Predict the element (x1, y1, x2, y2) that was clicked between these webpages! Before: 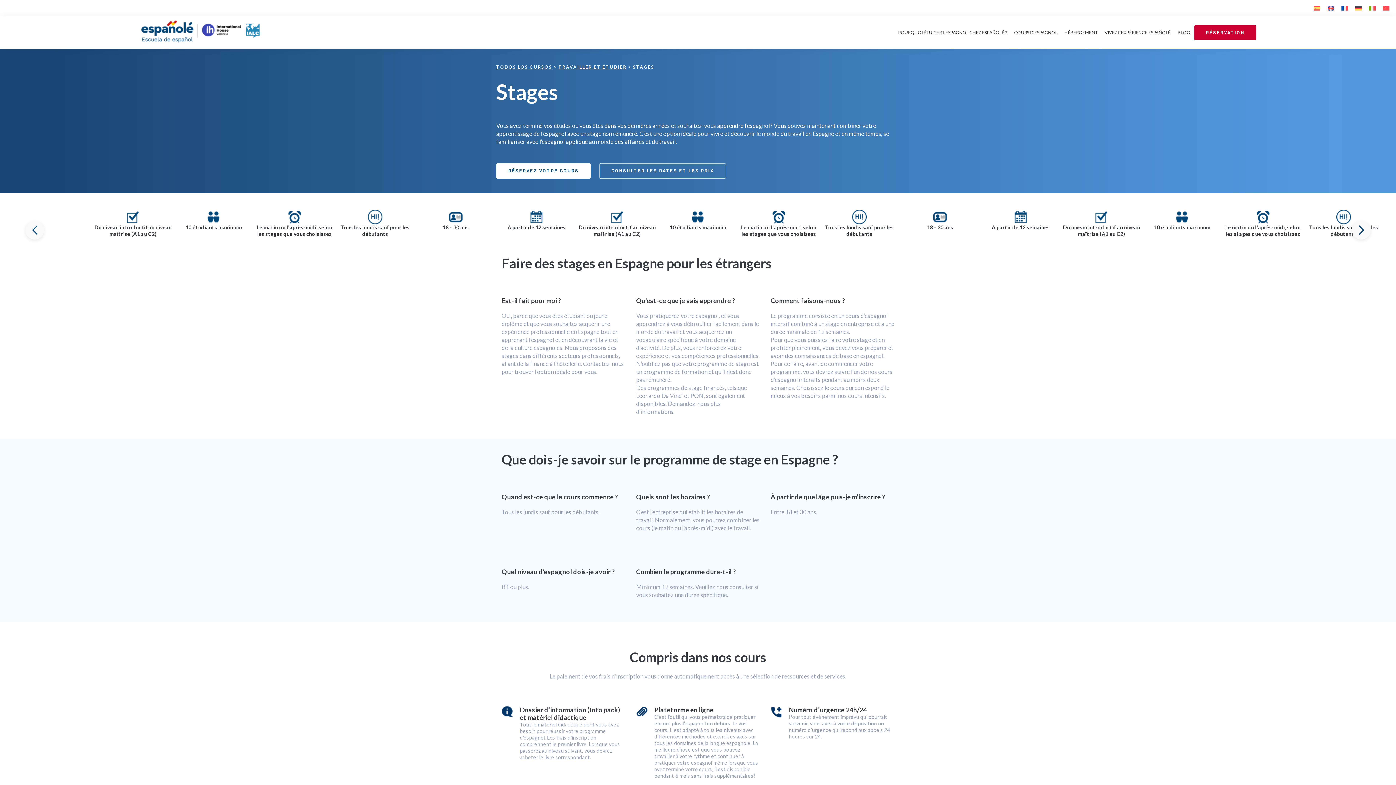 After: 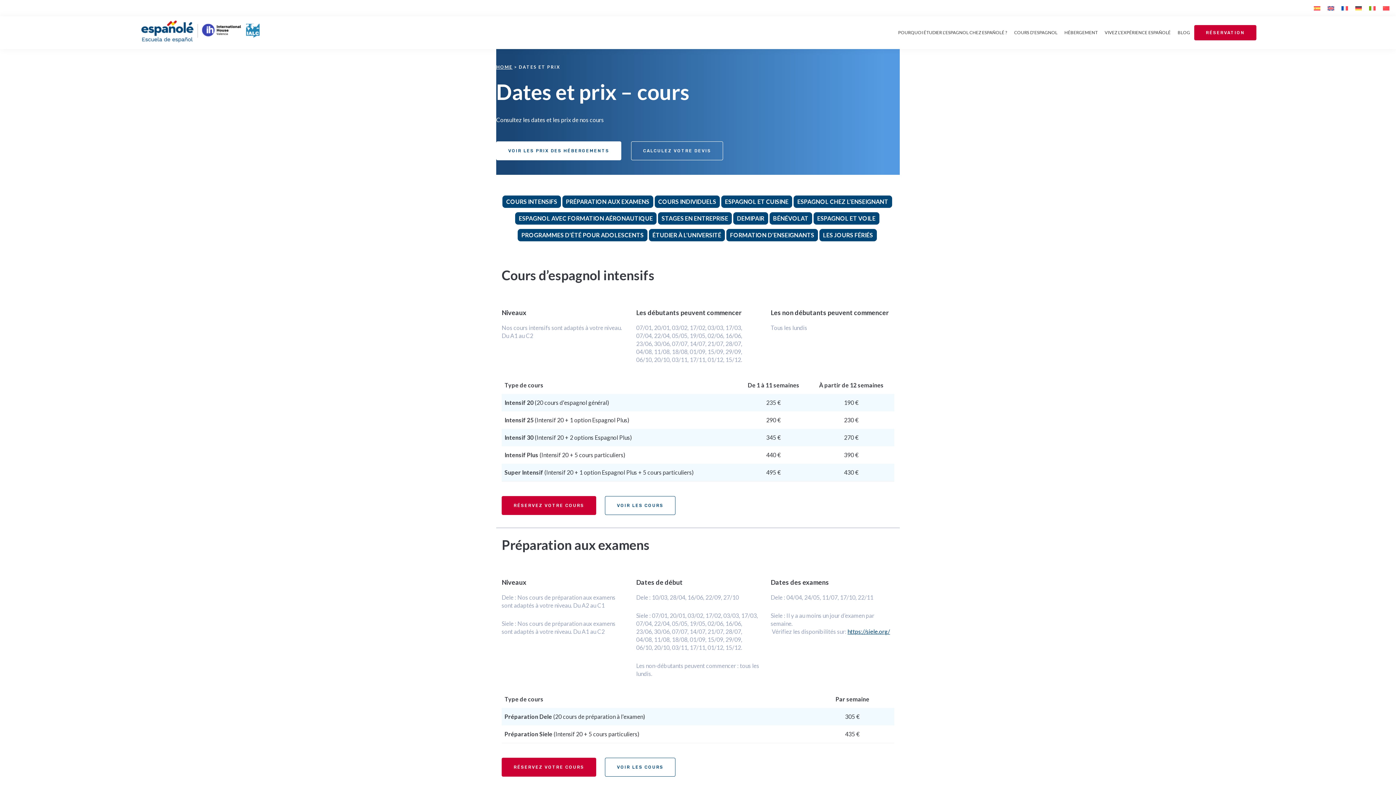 Action: label: CONSULTER LES DATES ET LES PRIX bbox: (611, 168, 714, 173)